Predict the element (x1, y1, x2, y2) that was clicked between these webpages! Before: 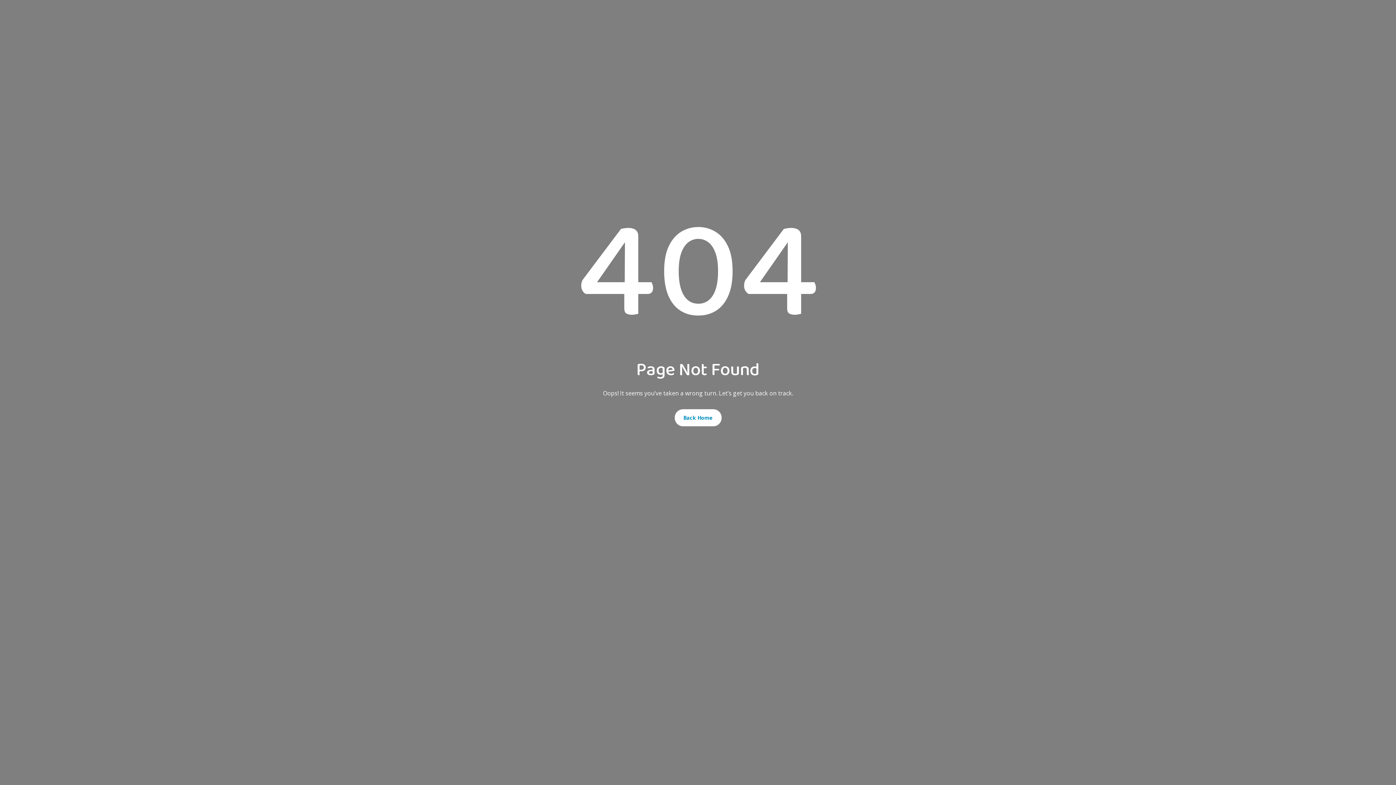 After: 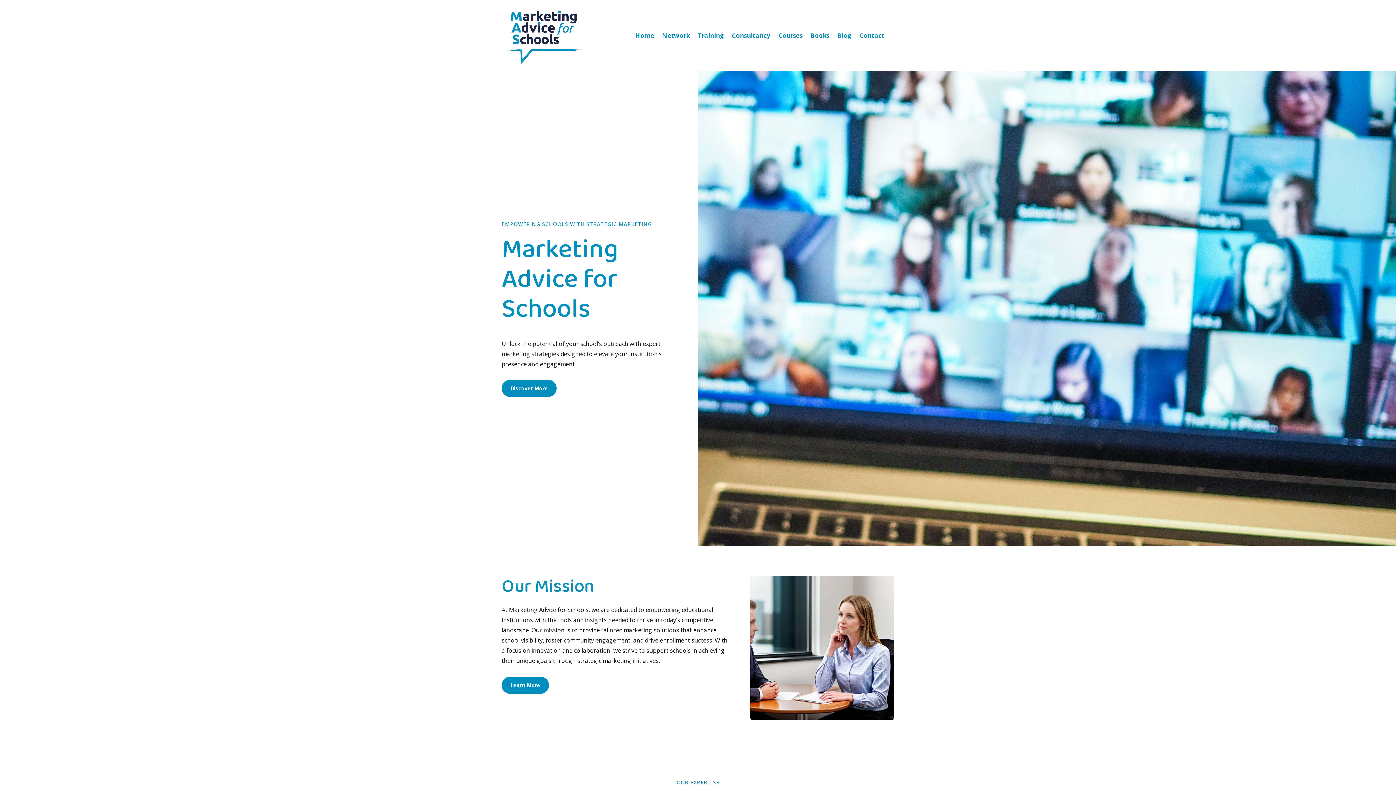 Action: label: Back Home bbox: (674, 409, 721, 426)